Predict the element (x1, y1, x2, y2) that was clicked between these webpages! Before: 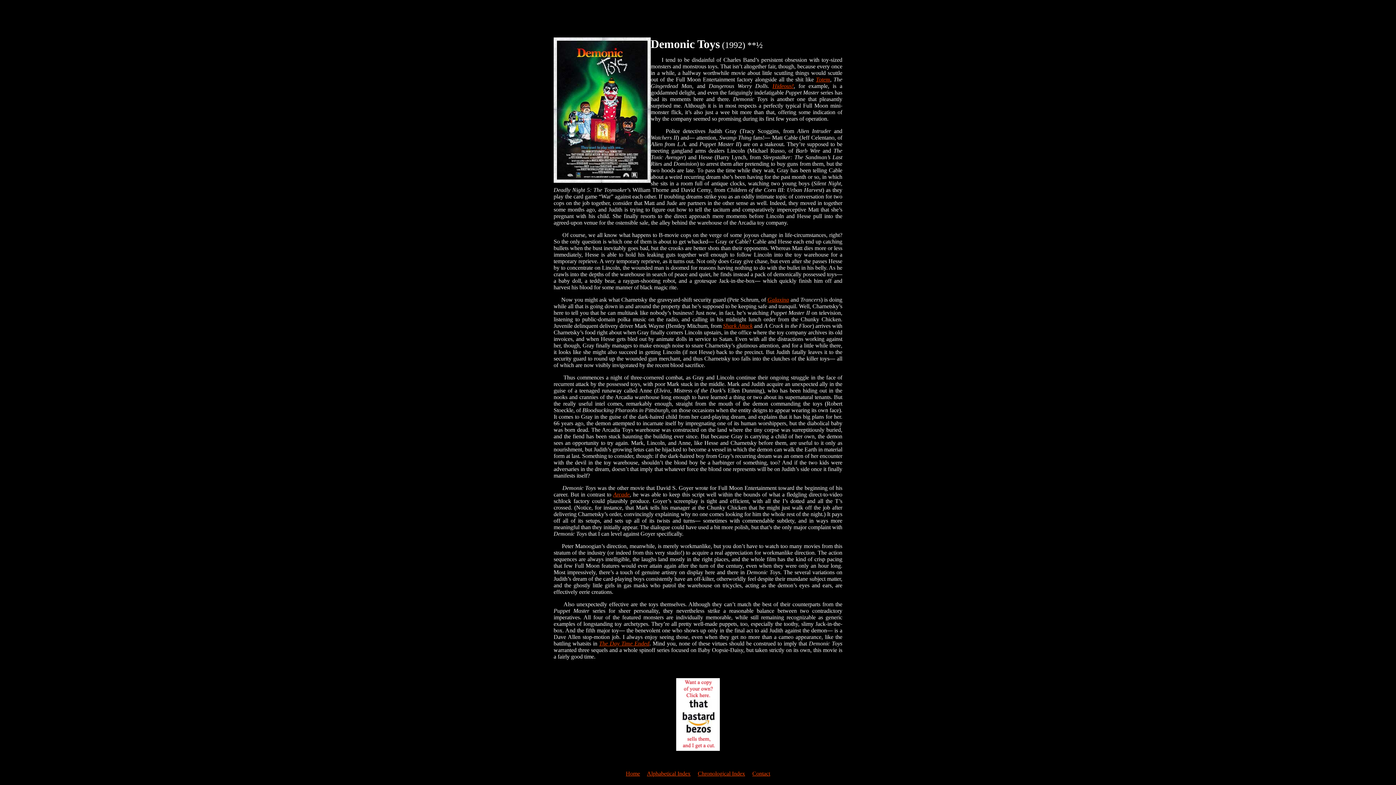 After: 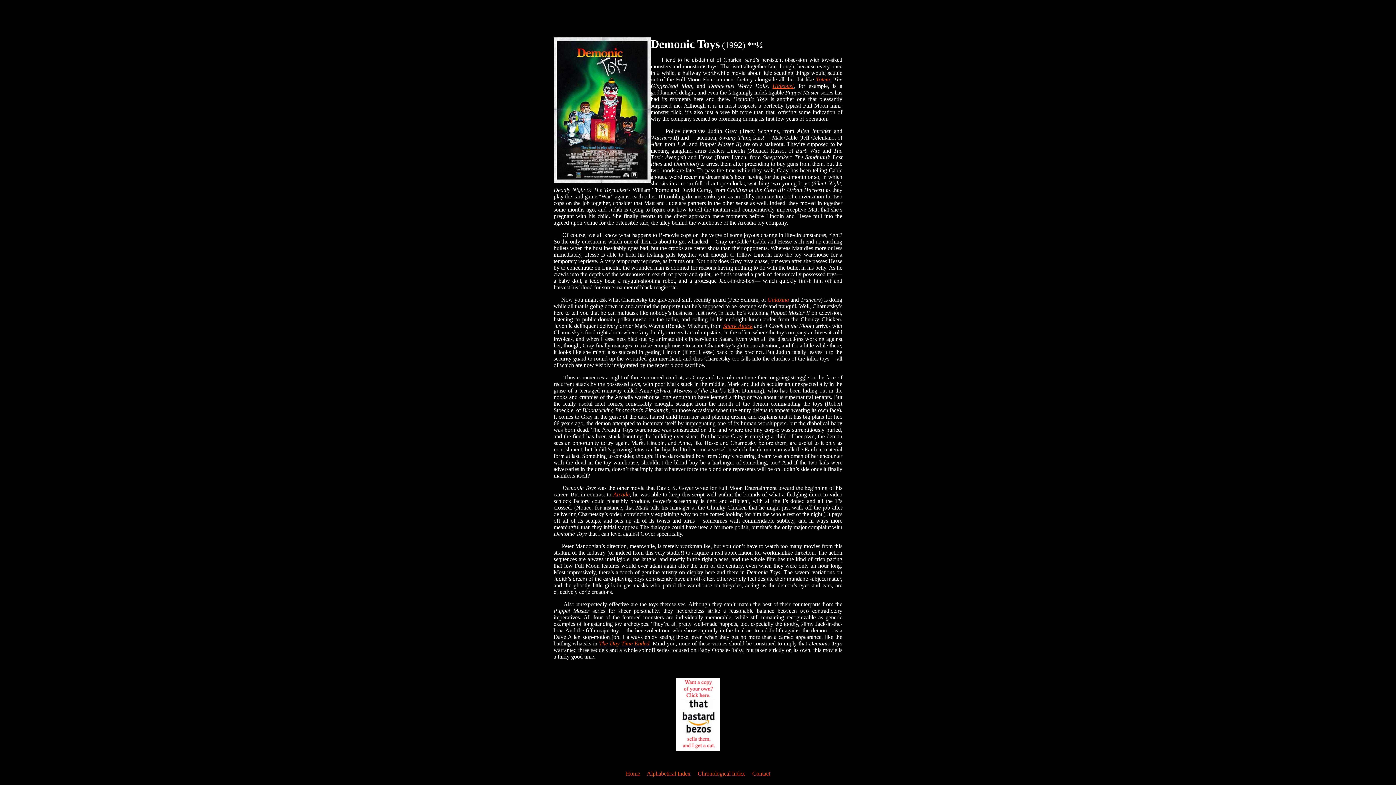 Action: label: Contact bbox: (752, 770, 770, 777)